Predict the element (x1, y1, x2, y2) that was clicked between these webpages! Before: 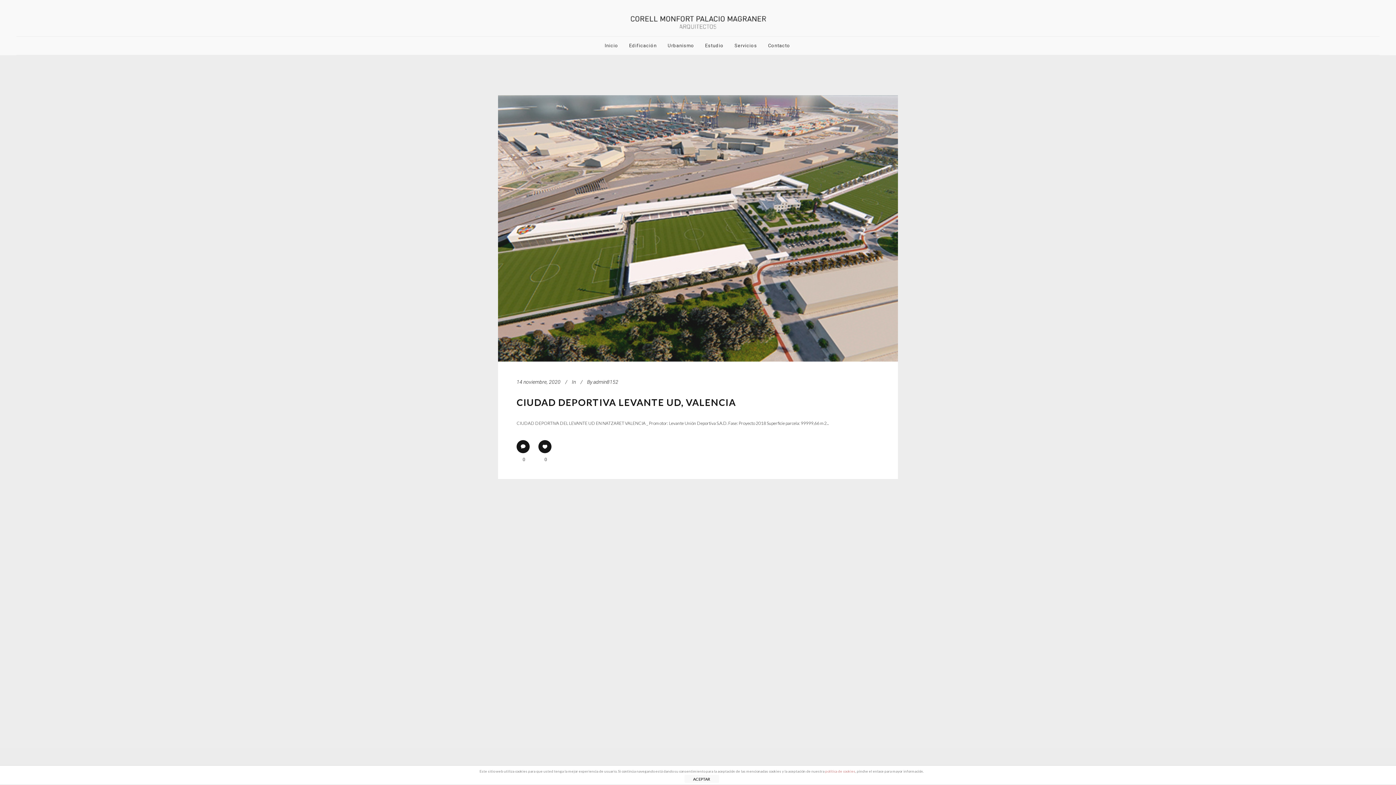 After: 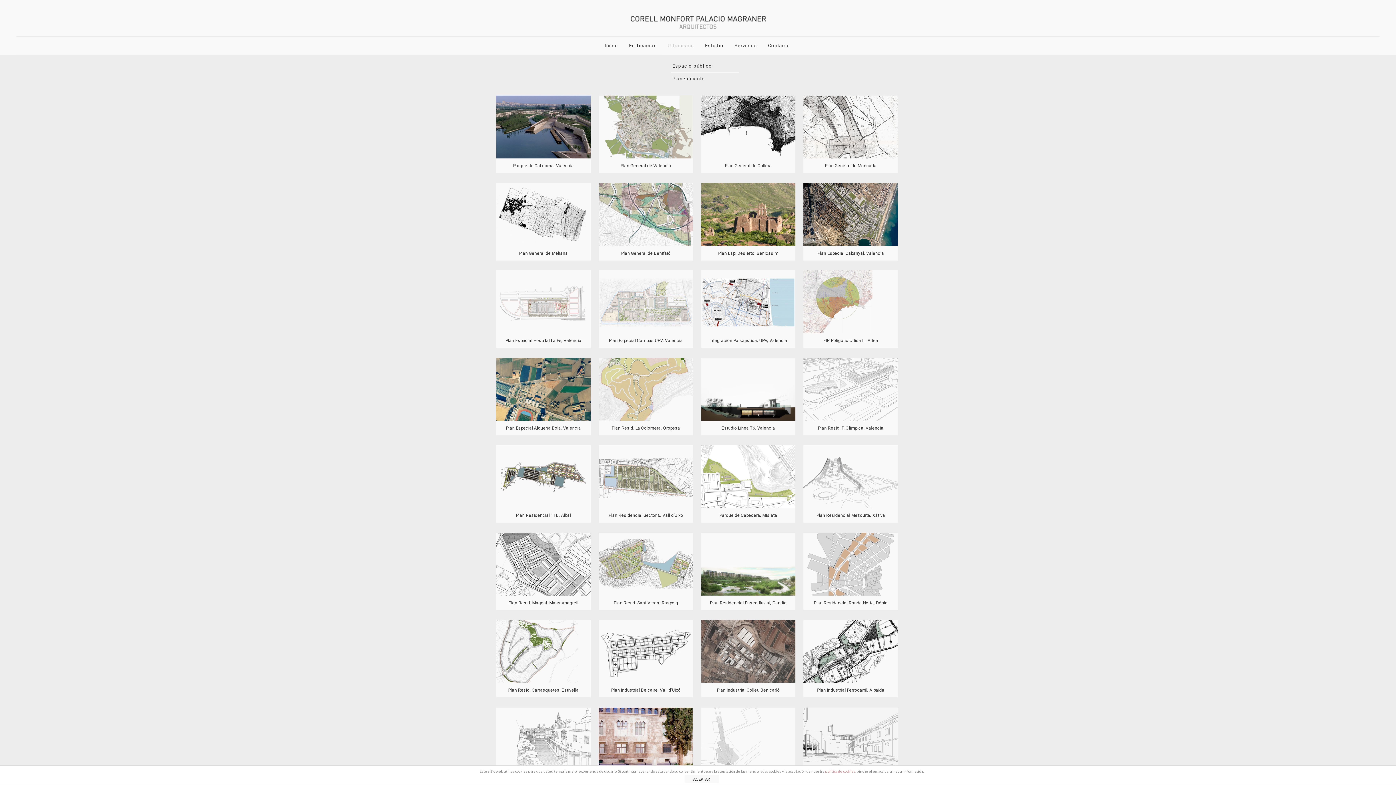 Action: label: Urbanismo bbox: (662, 36, 699, 54)